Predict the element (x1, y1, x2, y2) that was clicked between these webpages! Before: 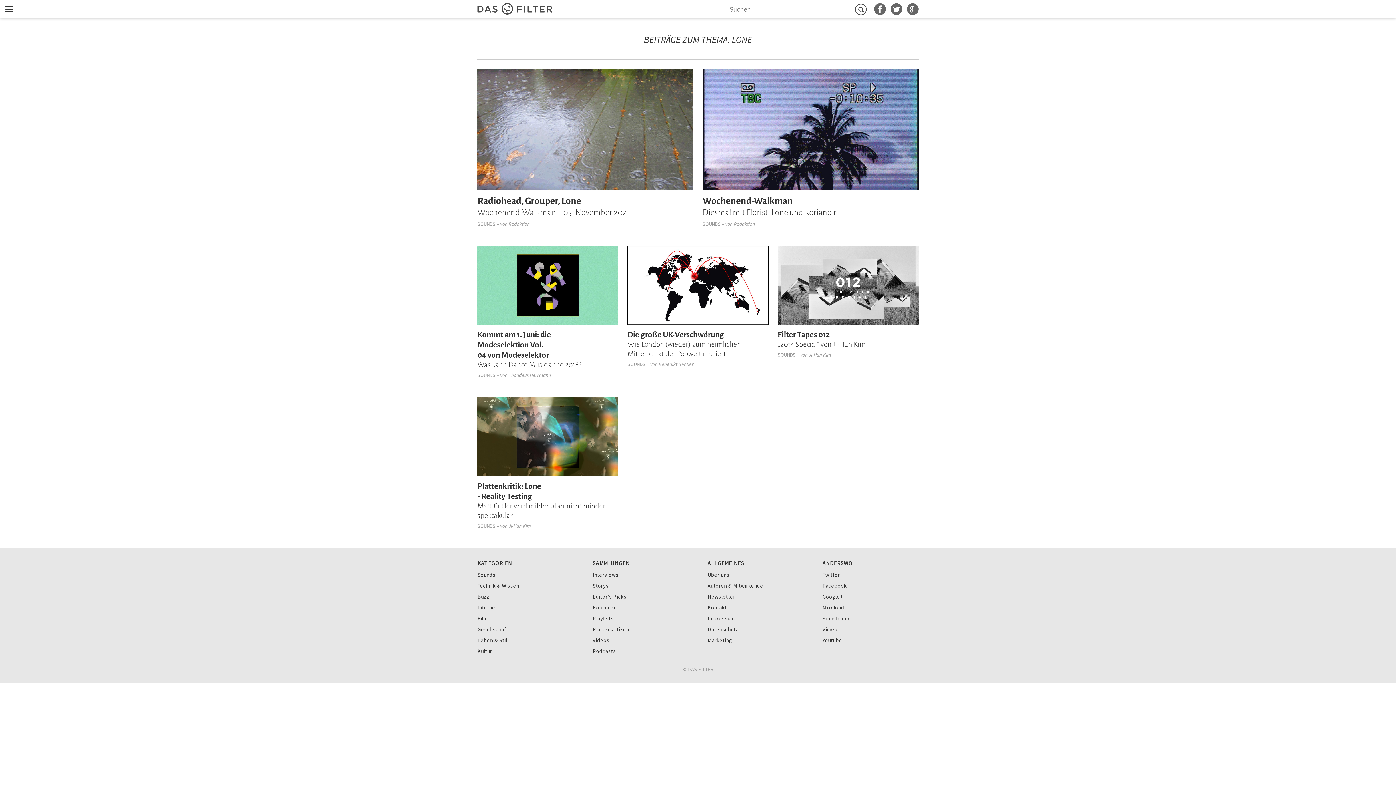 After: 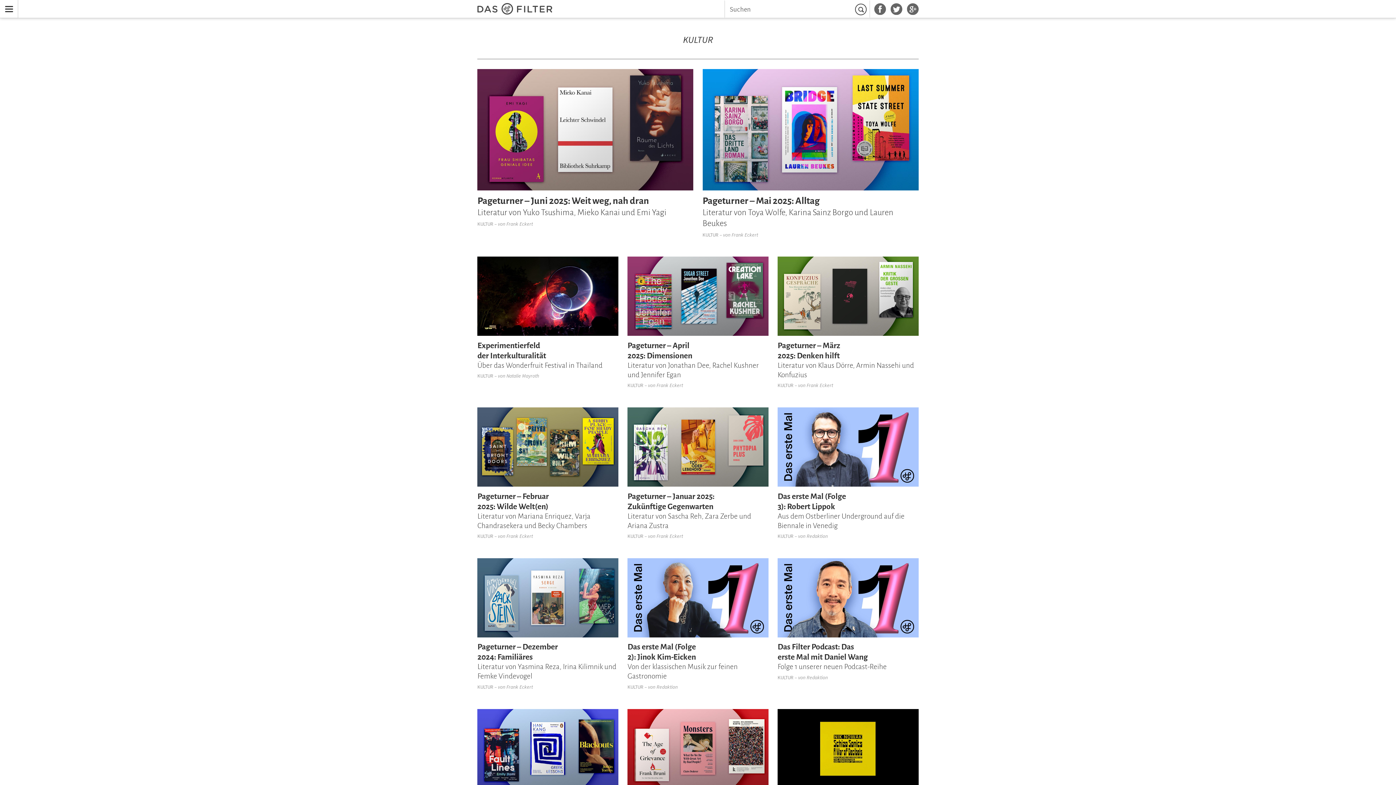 Action: bbox: (477, 648, 492, 655) label: Kultur